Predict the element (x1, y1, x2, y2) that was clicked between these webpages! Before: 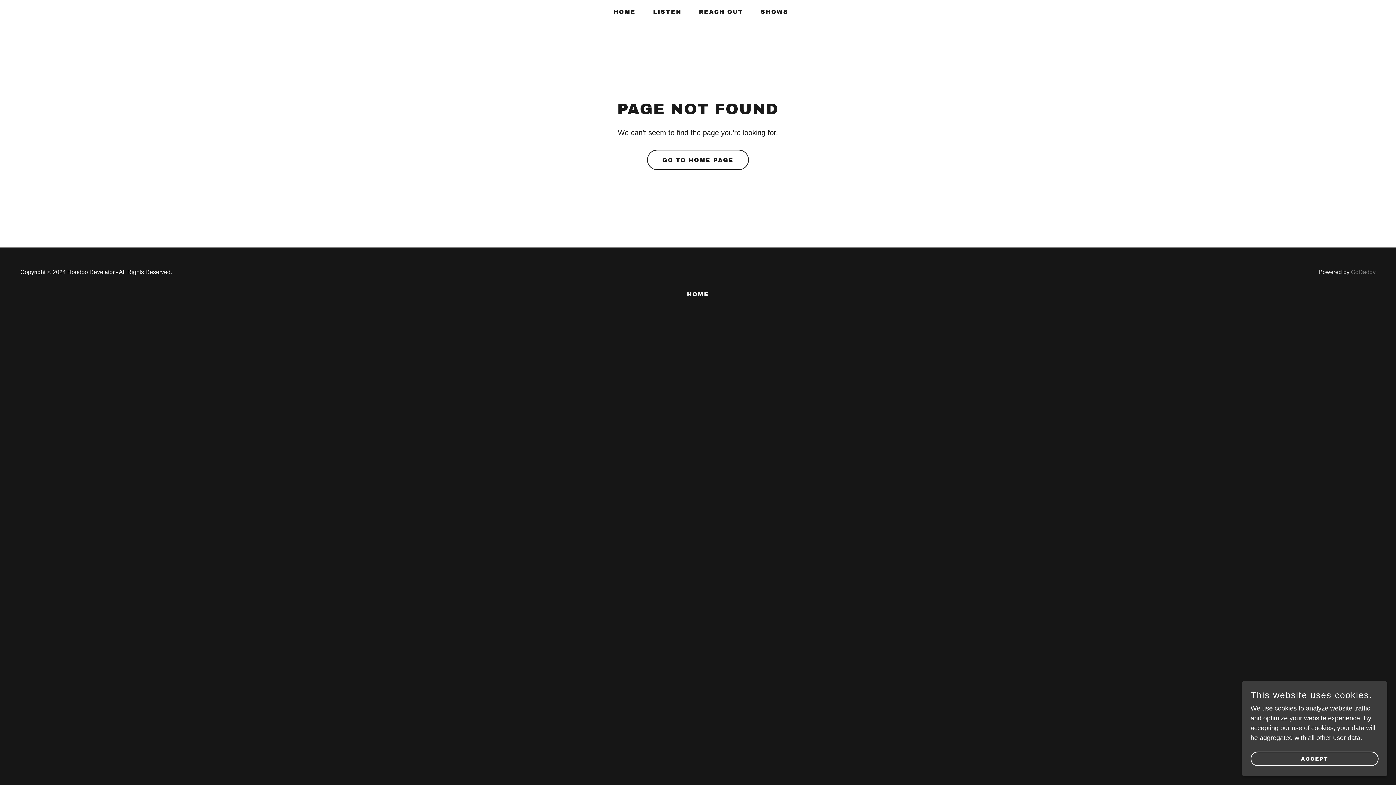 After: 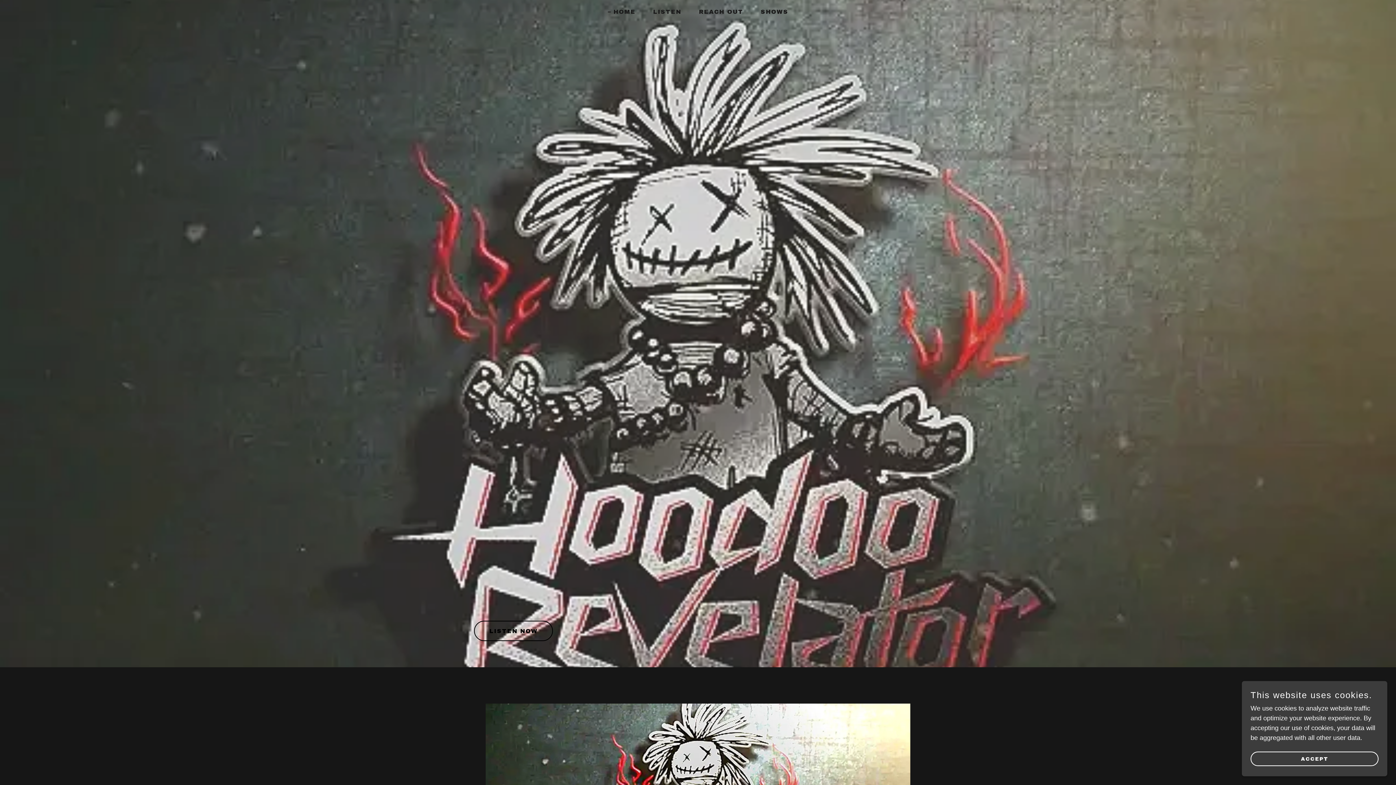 Action: bbox: (684, 288, 712, 300) label: HOME